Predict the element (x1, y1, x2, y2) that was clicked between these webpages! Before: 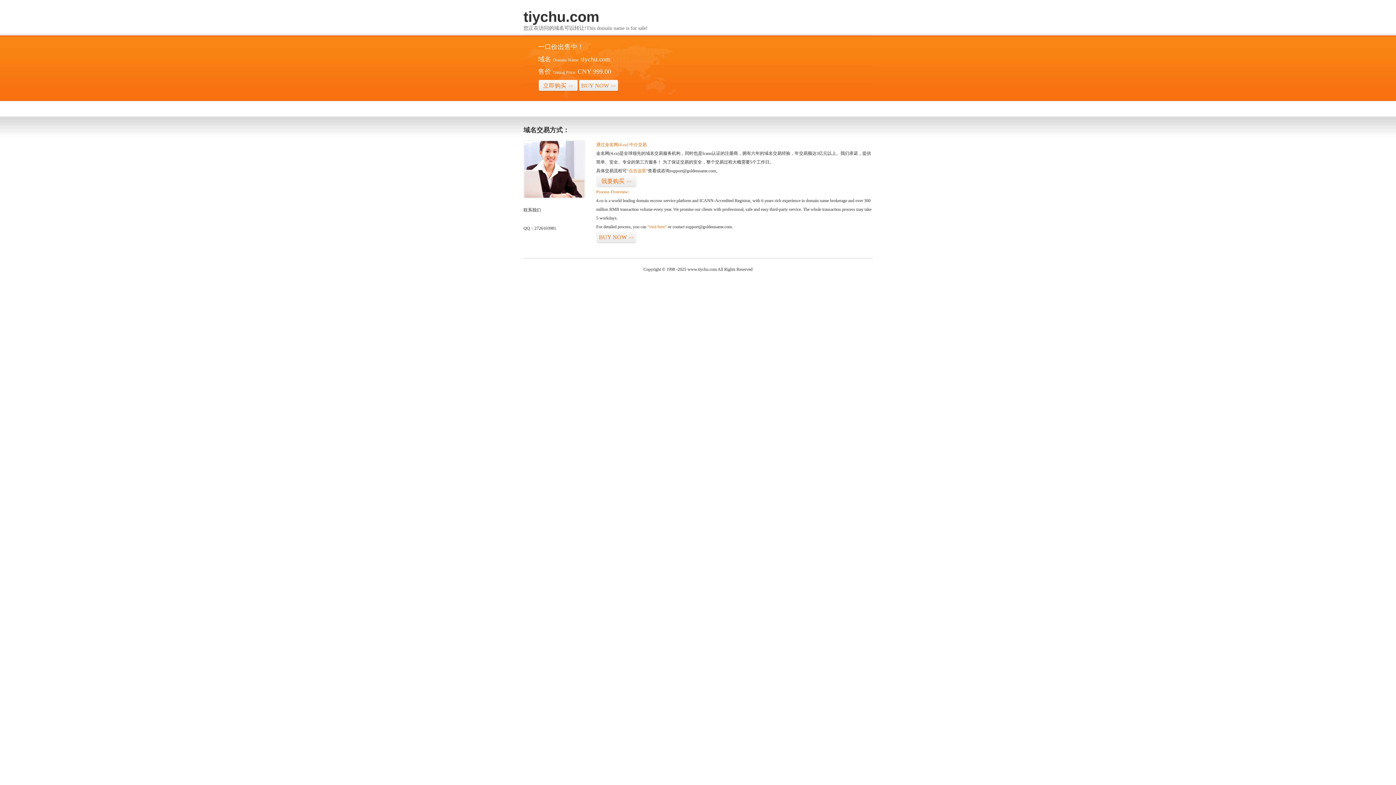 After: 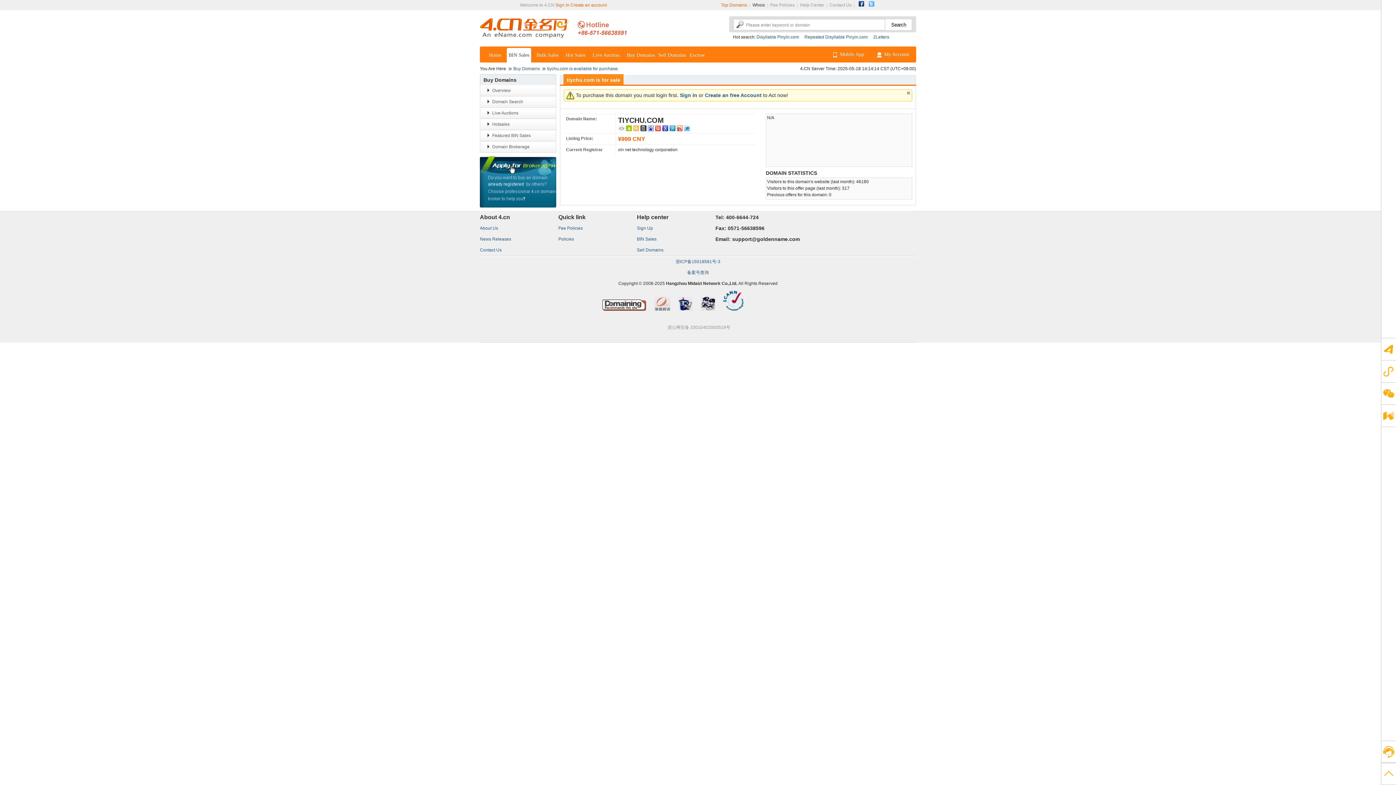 Action: bbox: (596, 175, 636, 187) label: 我要购买>>